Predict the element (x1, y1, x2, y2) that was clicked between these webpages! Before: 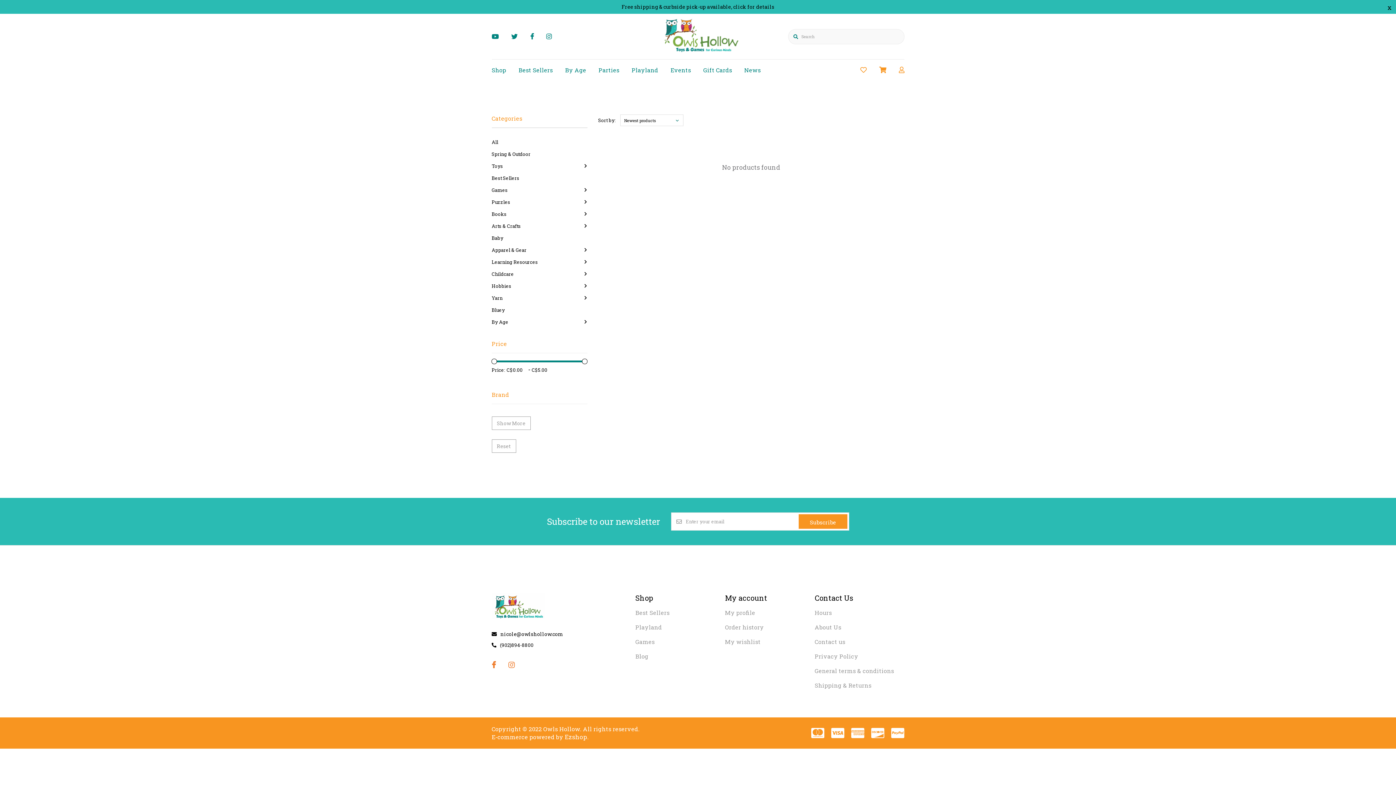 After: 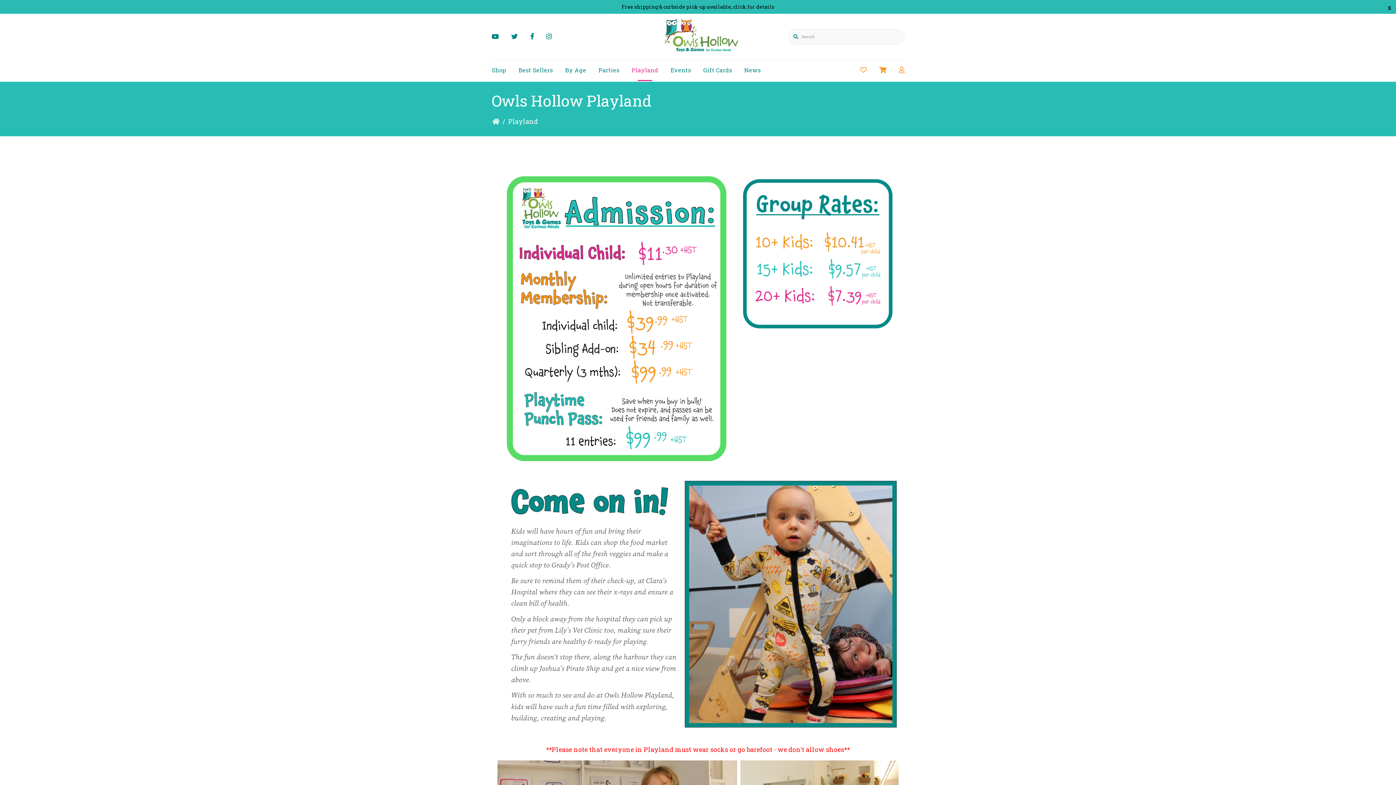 Action: label: Playland bbox: (635, 623, 662, 631)